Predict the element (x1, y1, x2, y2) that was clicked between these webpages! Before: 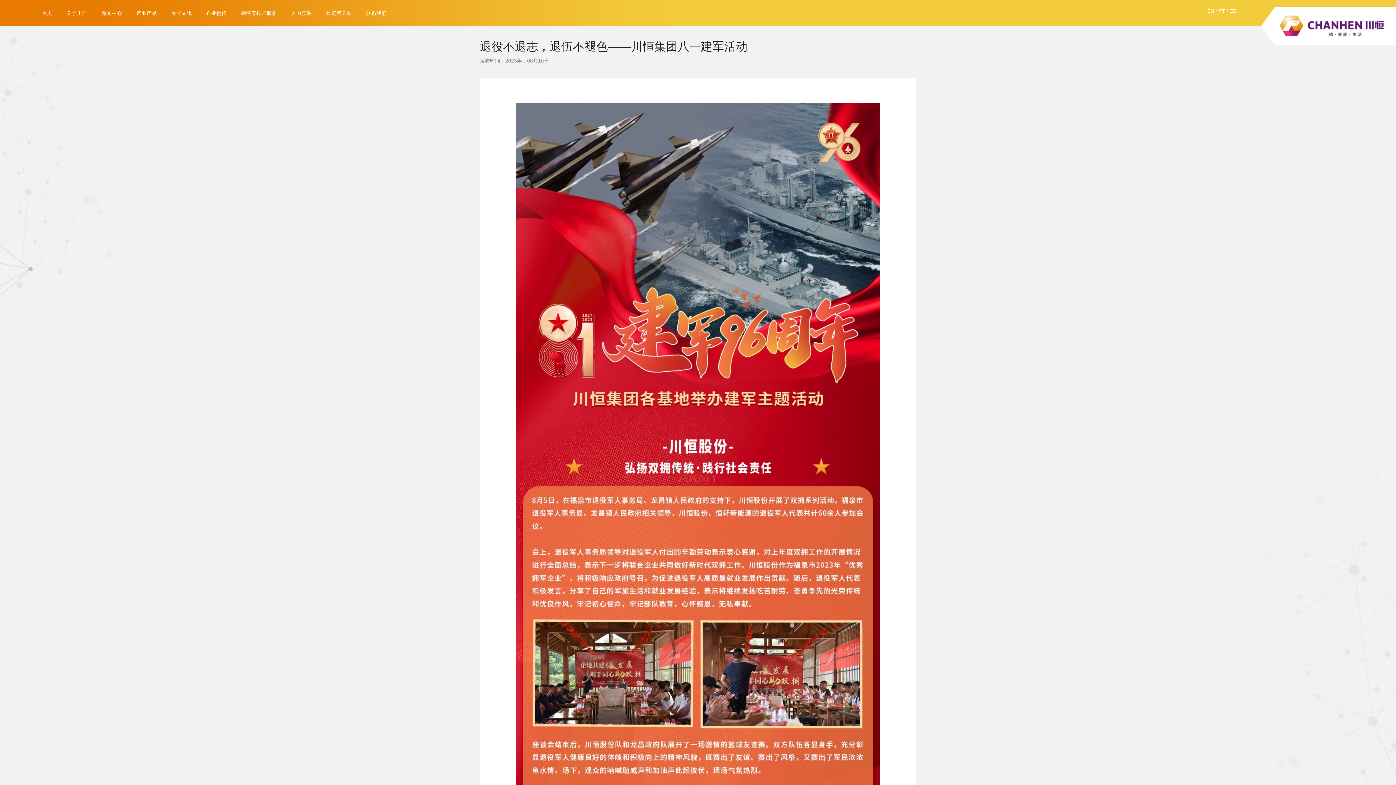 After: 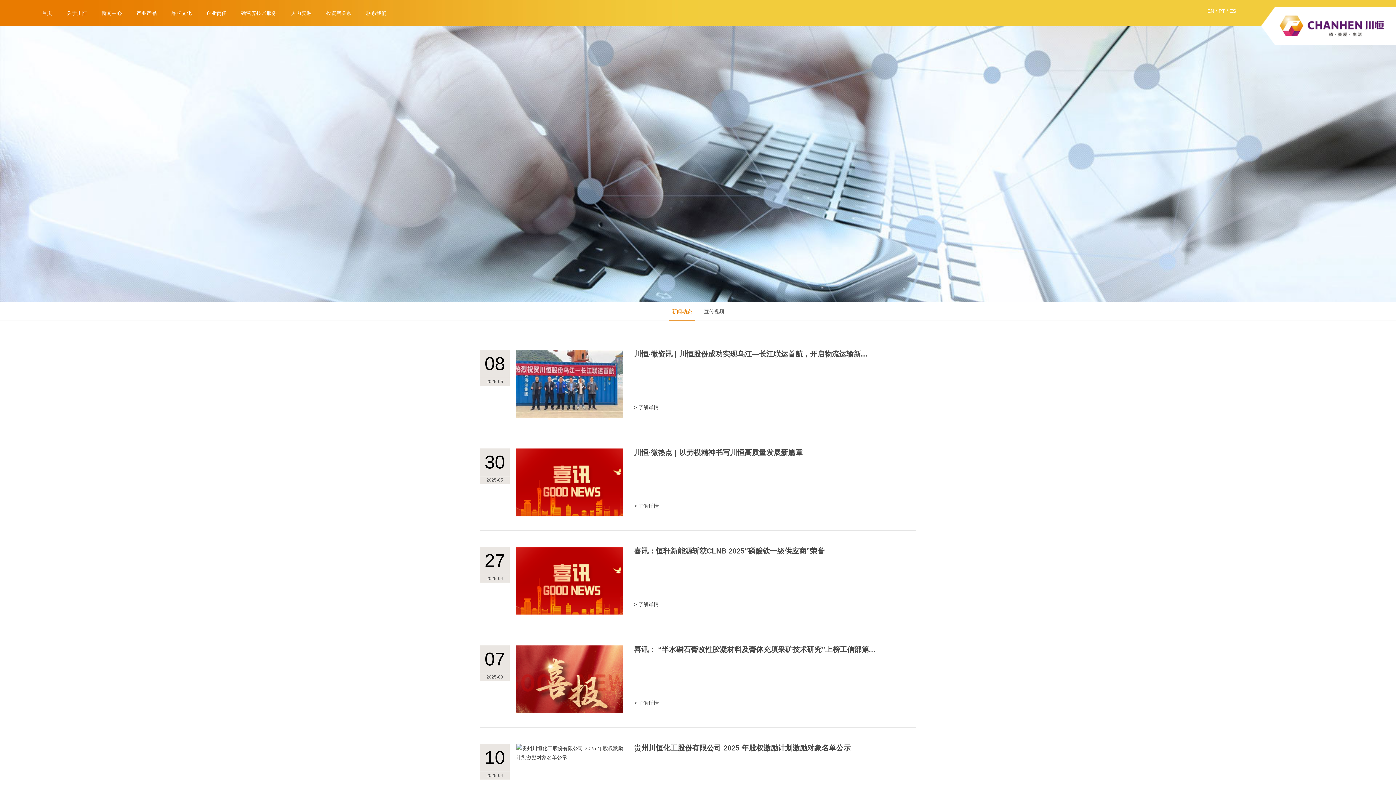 Action: bbox: (101, 10, 121, 17) label: 新闻中心